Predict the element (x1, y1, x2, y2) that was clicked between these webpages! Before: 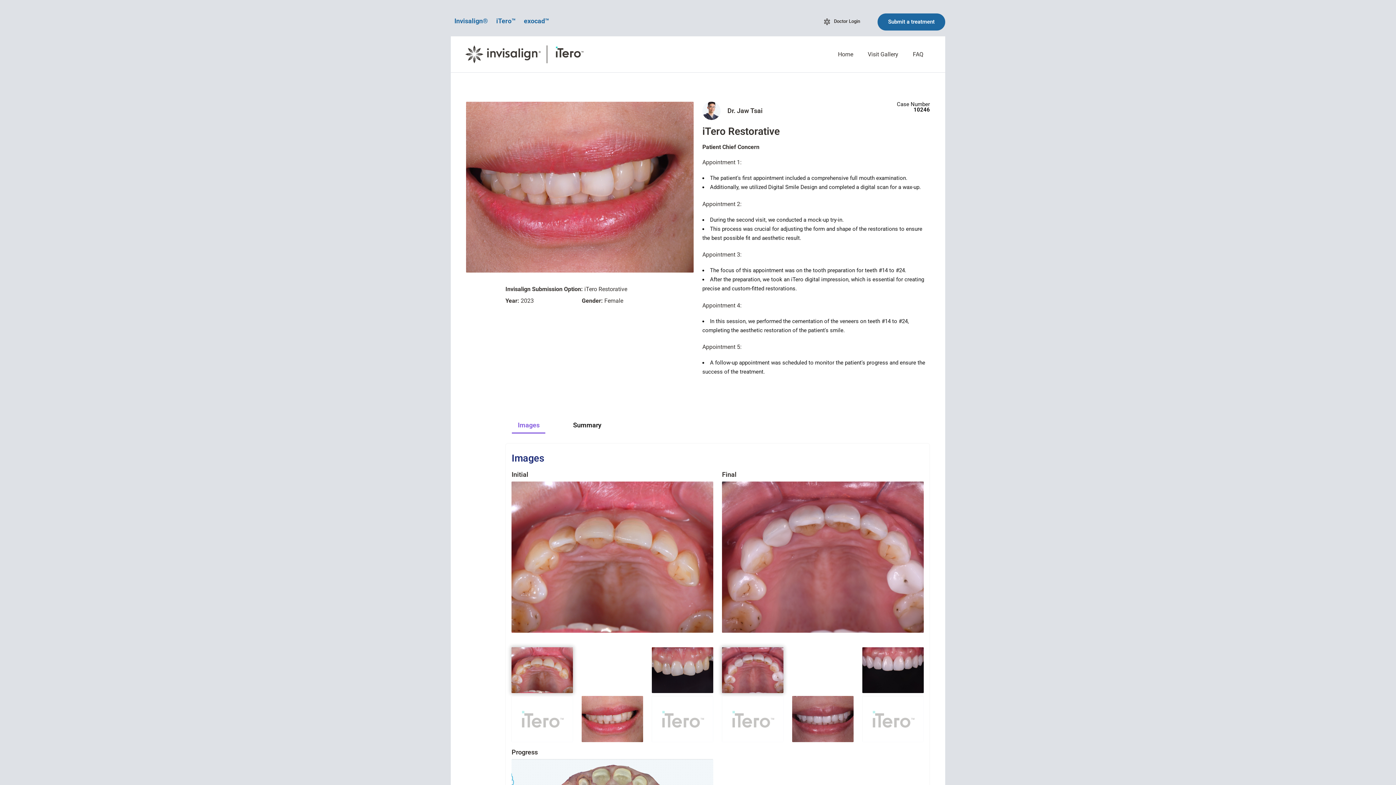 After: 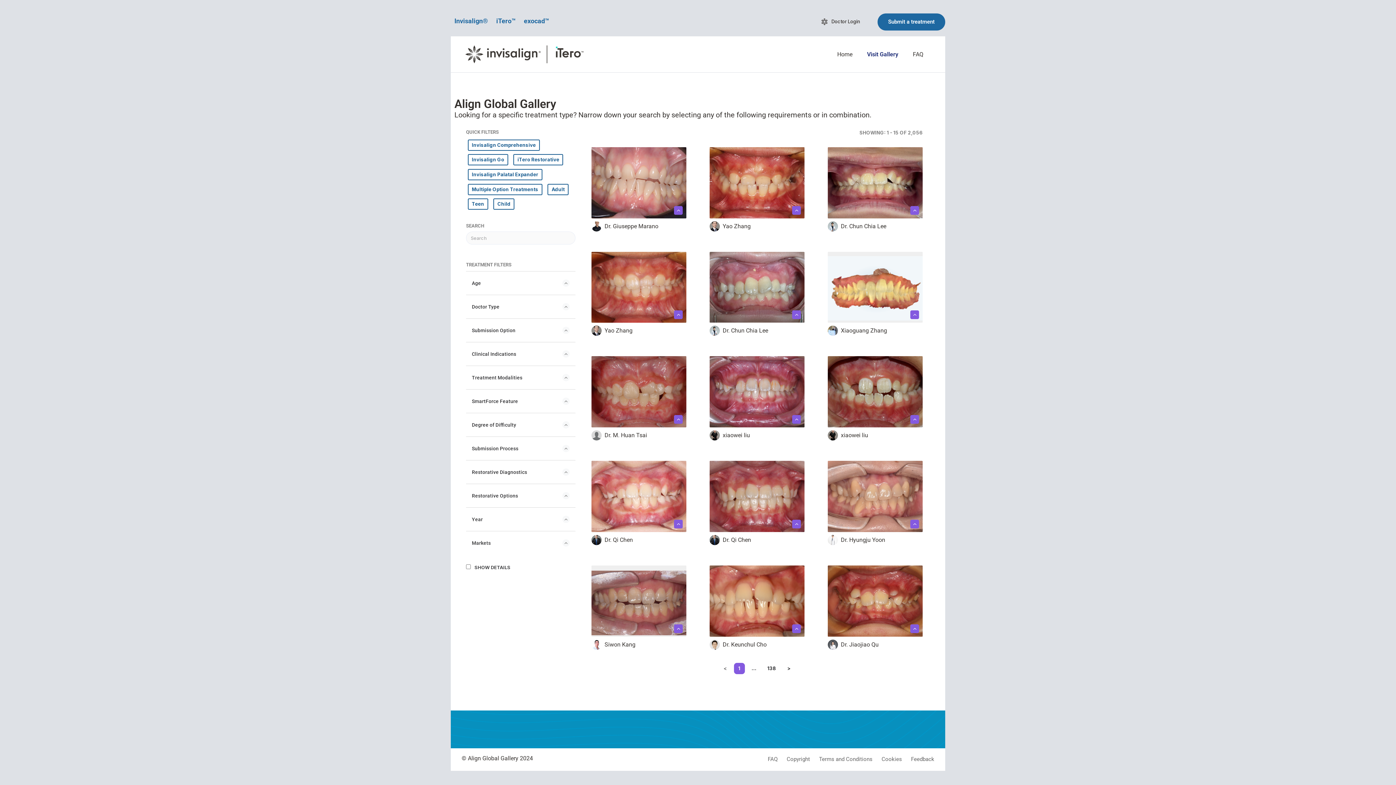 Action: label: Visit Gallery bbox: (860, 36, 905, 72)